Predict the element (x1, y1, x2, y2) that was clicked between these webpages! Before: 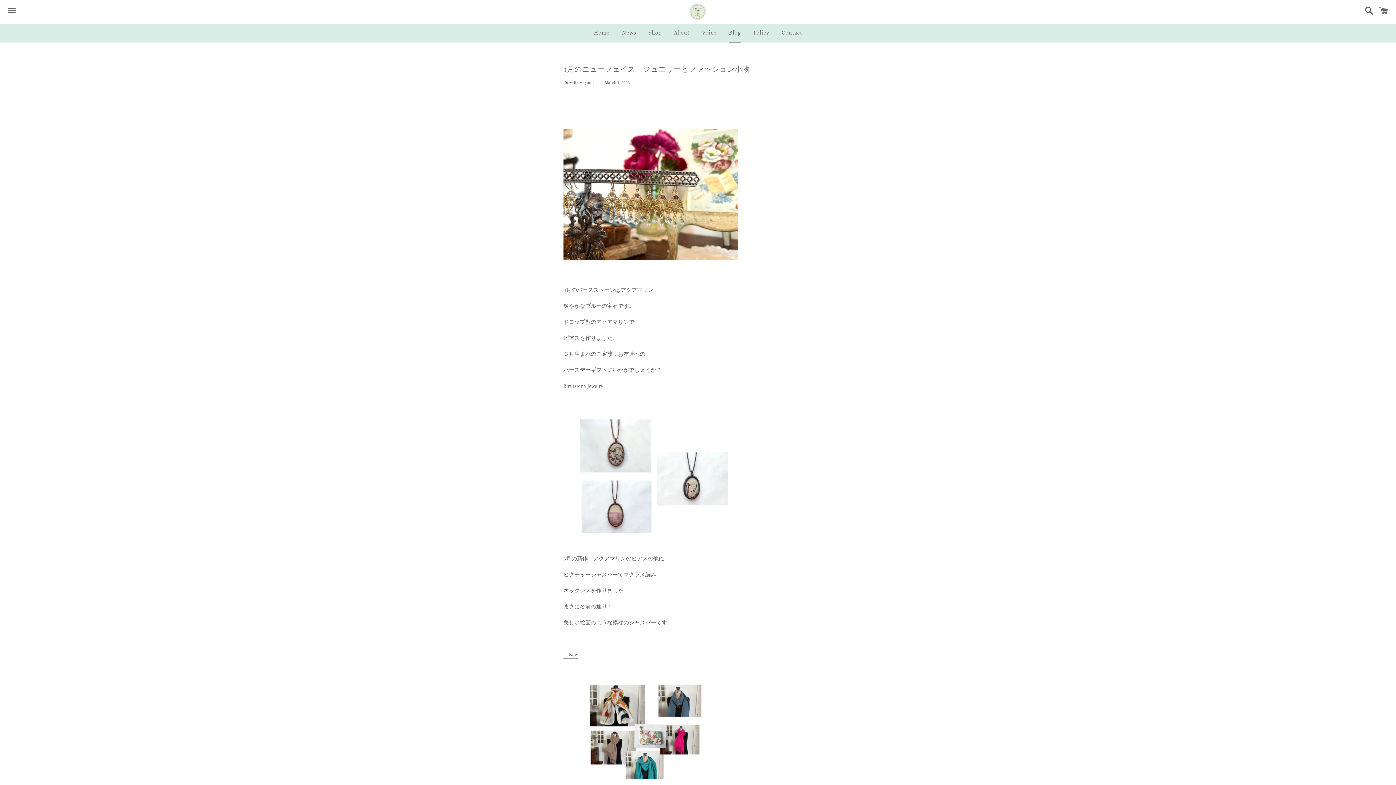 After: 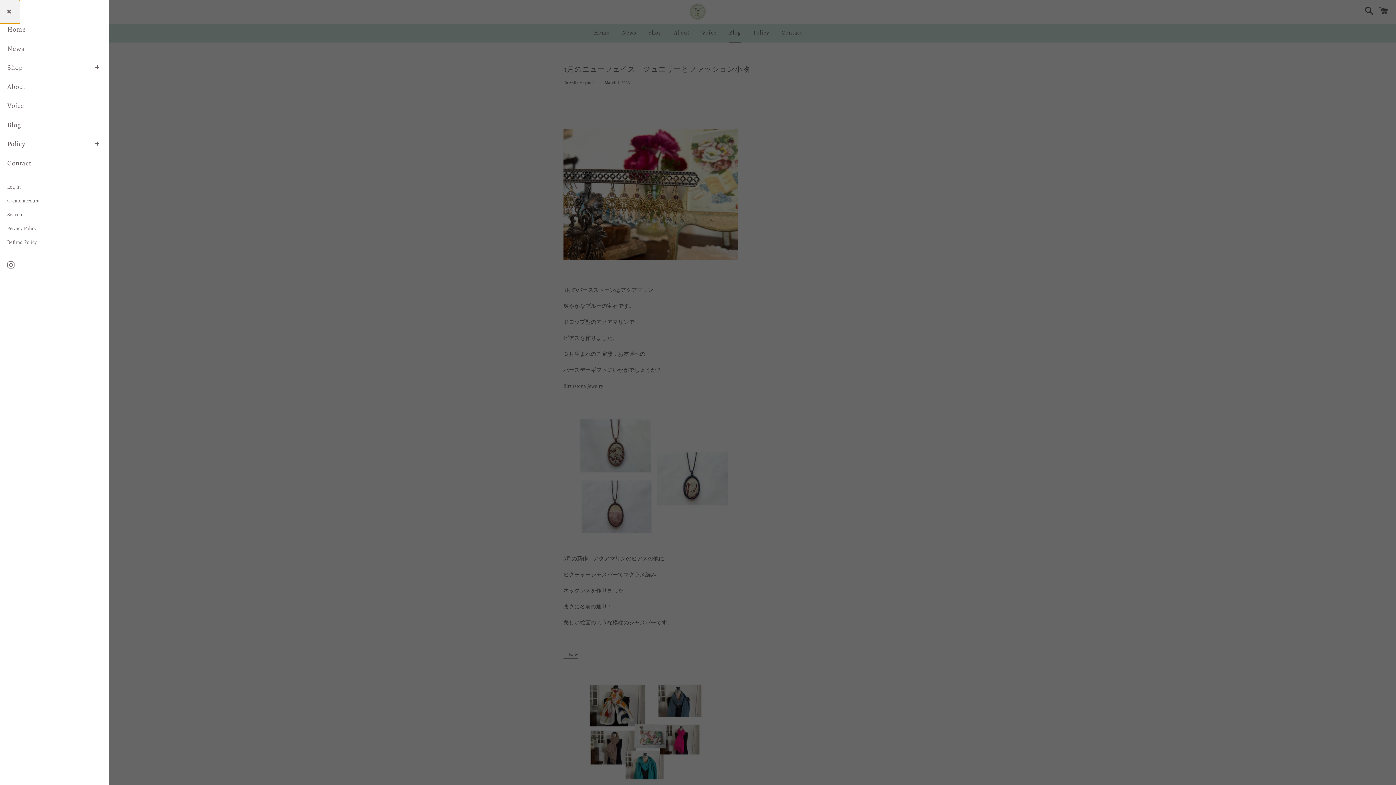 Action: bbox: (3, 0, 20, 22) label: Menu